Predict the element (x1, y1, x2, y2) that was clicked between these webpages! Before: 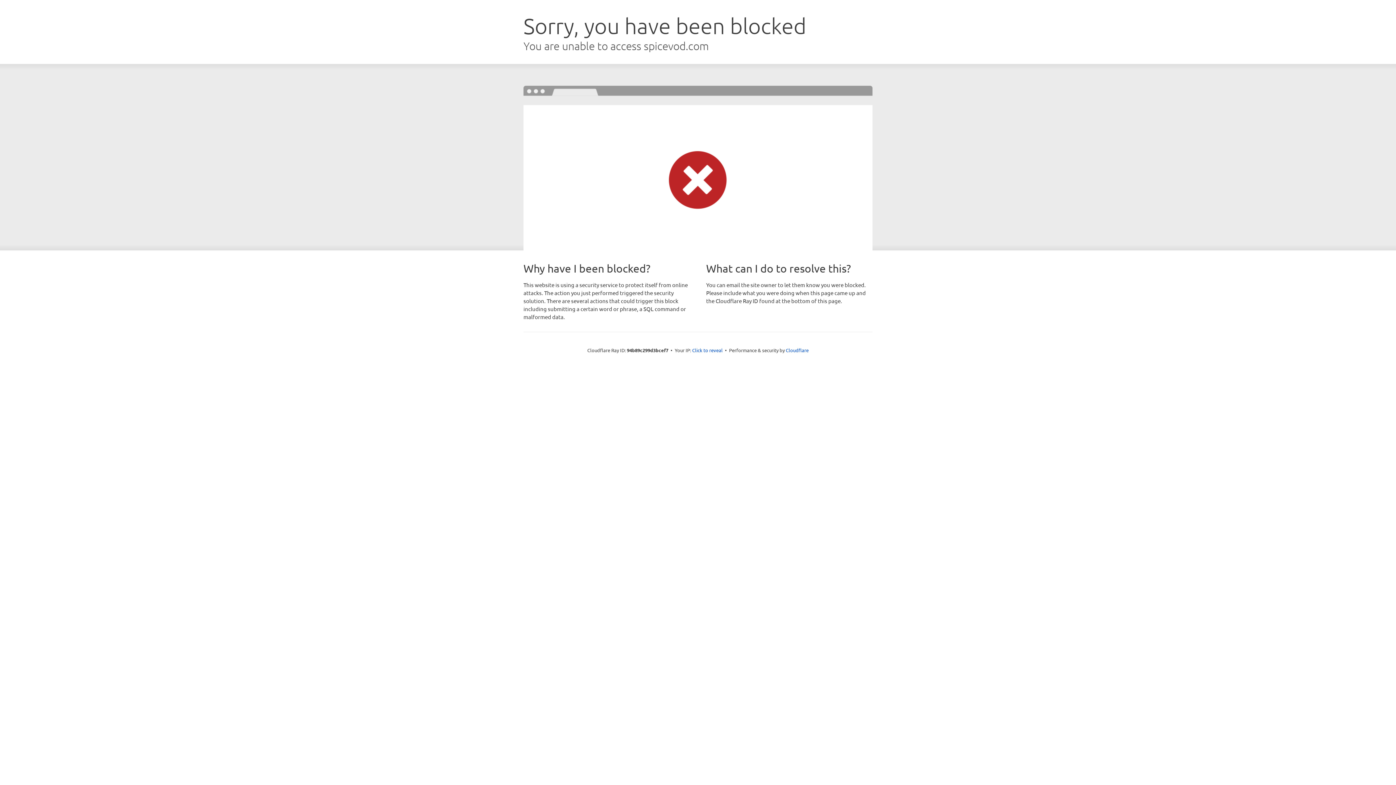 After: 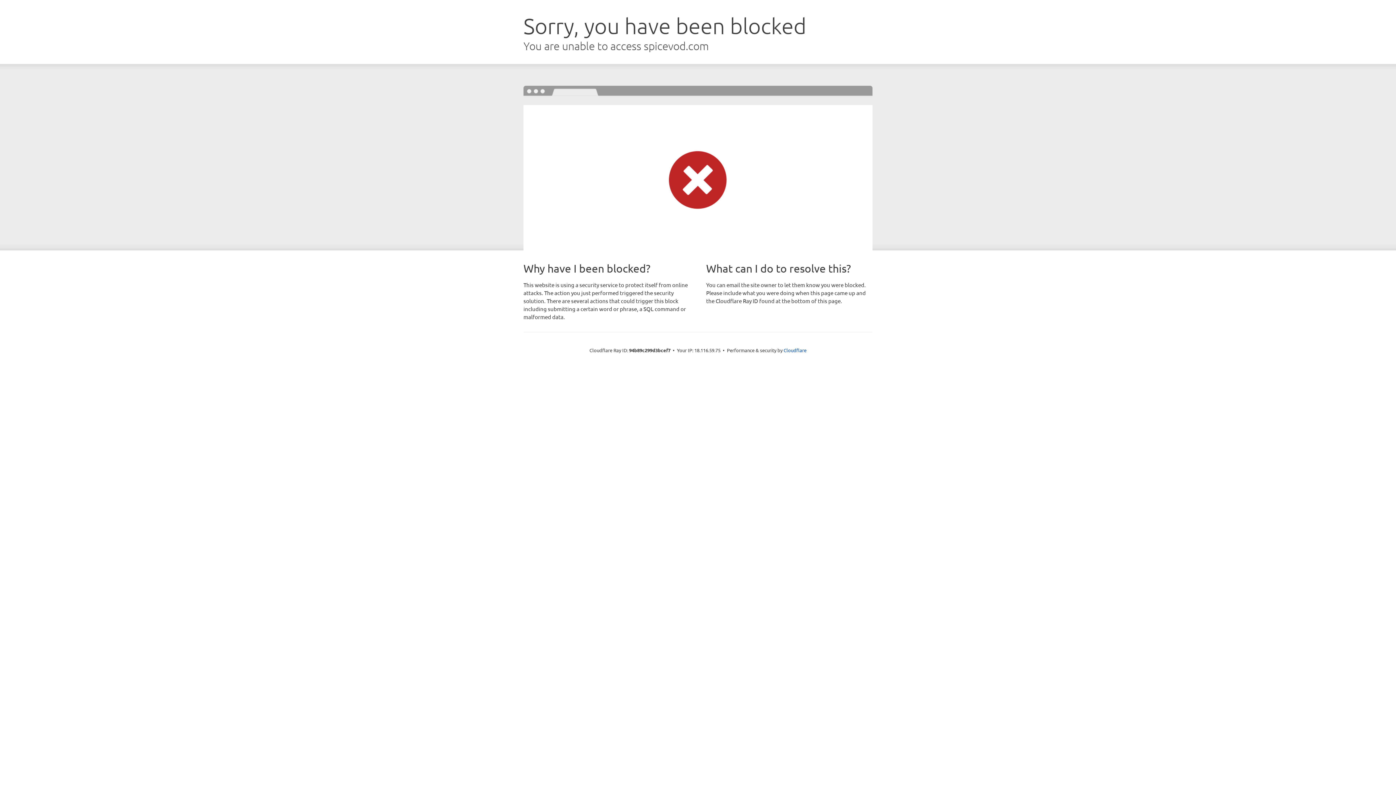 Action: bbox: (692, 346, 722, 353) label: Click to reveal